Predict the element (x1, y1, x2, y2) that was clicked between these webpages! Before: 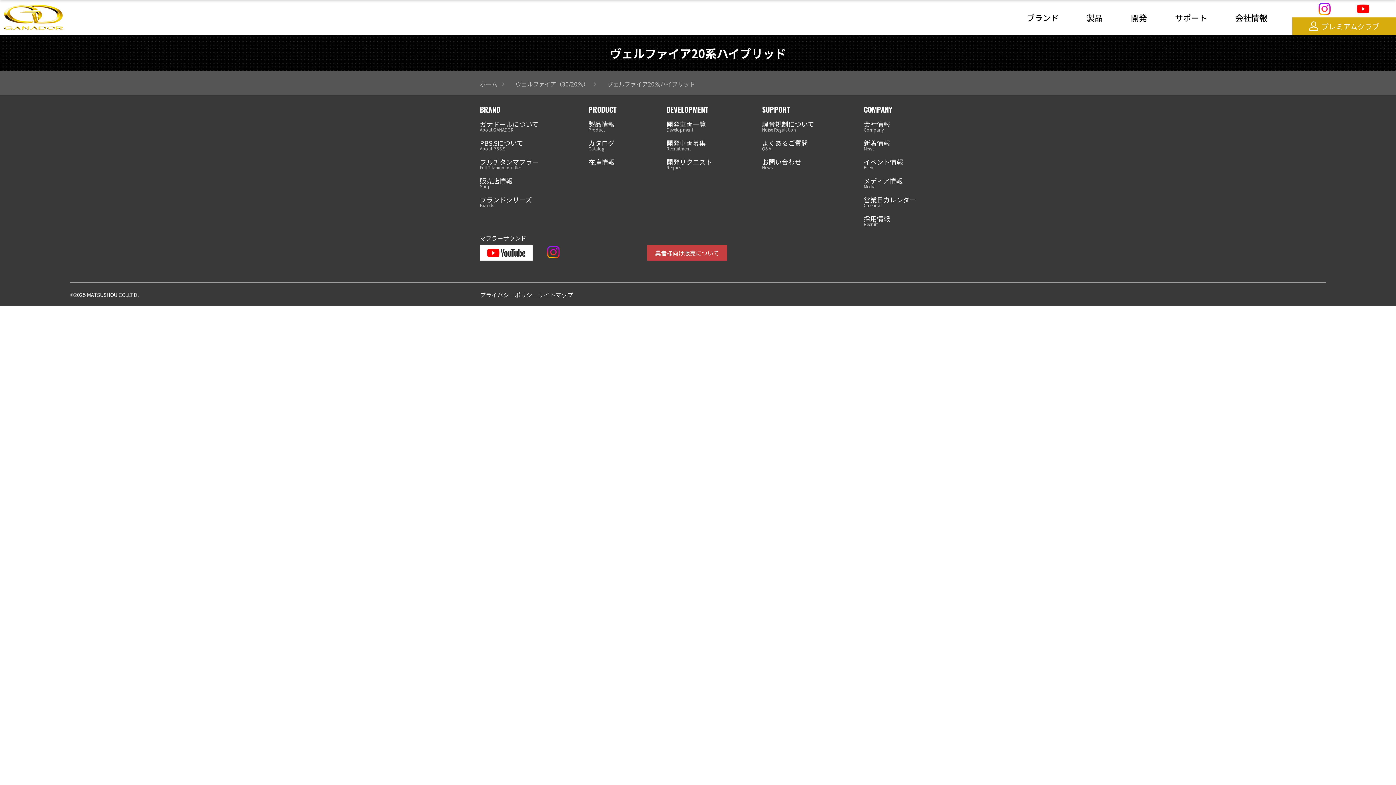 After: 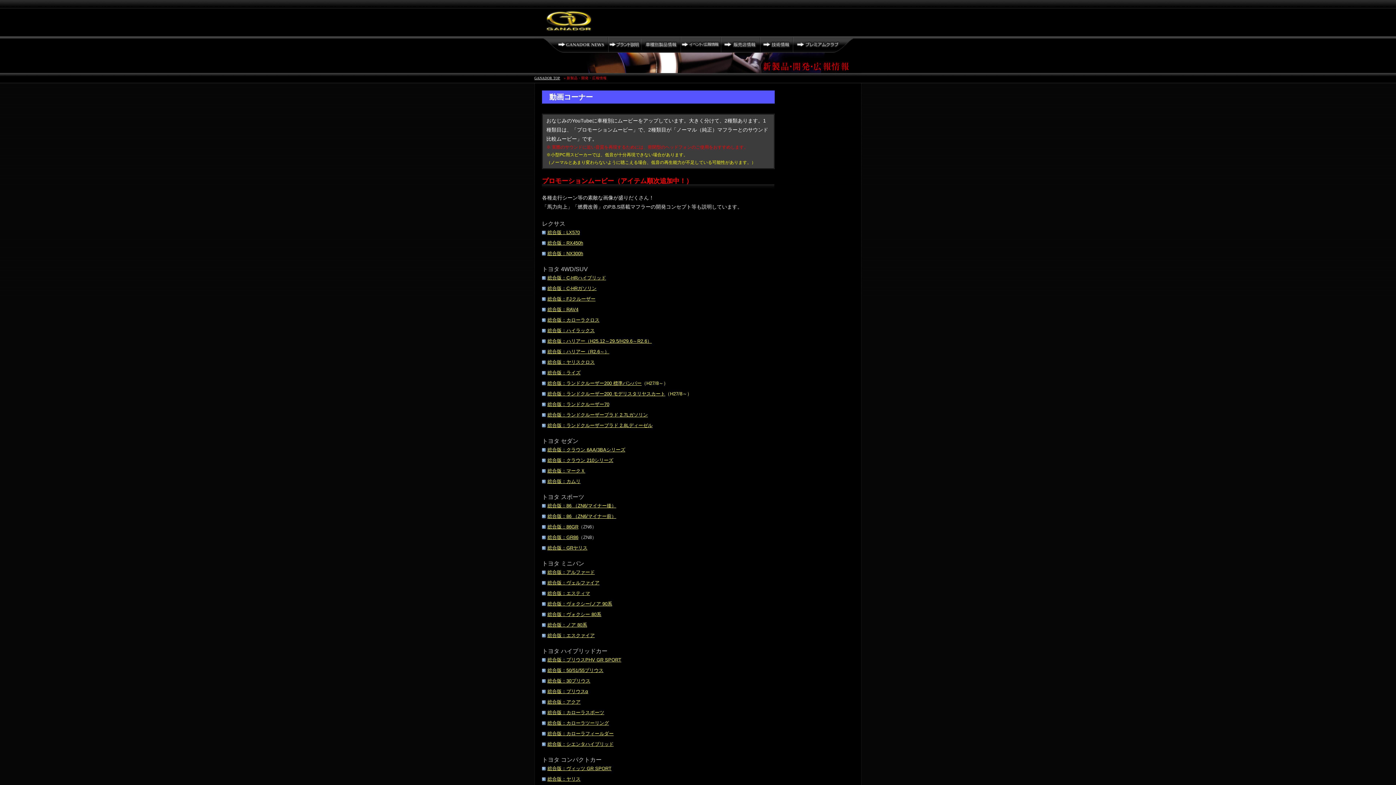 Action: bbox: (1356, 0, 1370, 17)